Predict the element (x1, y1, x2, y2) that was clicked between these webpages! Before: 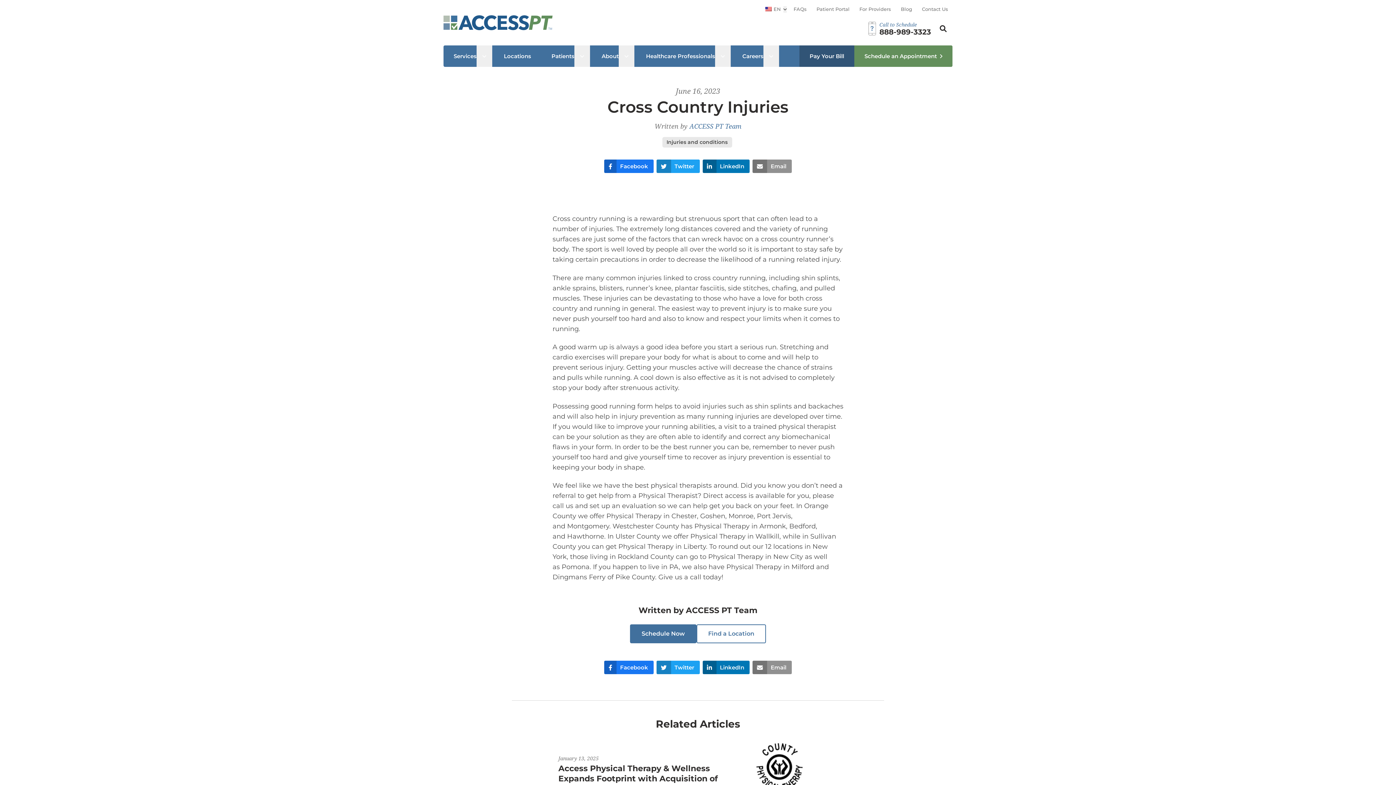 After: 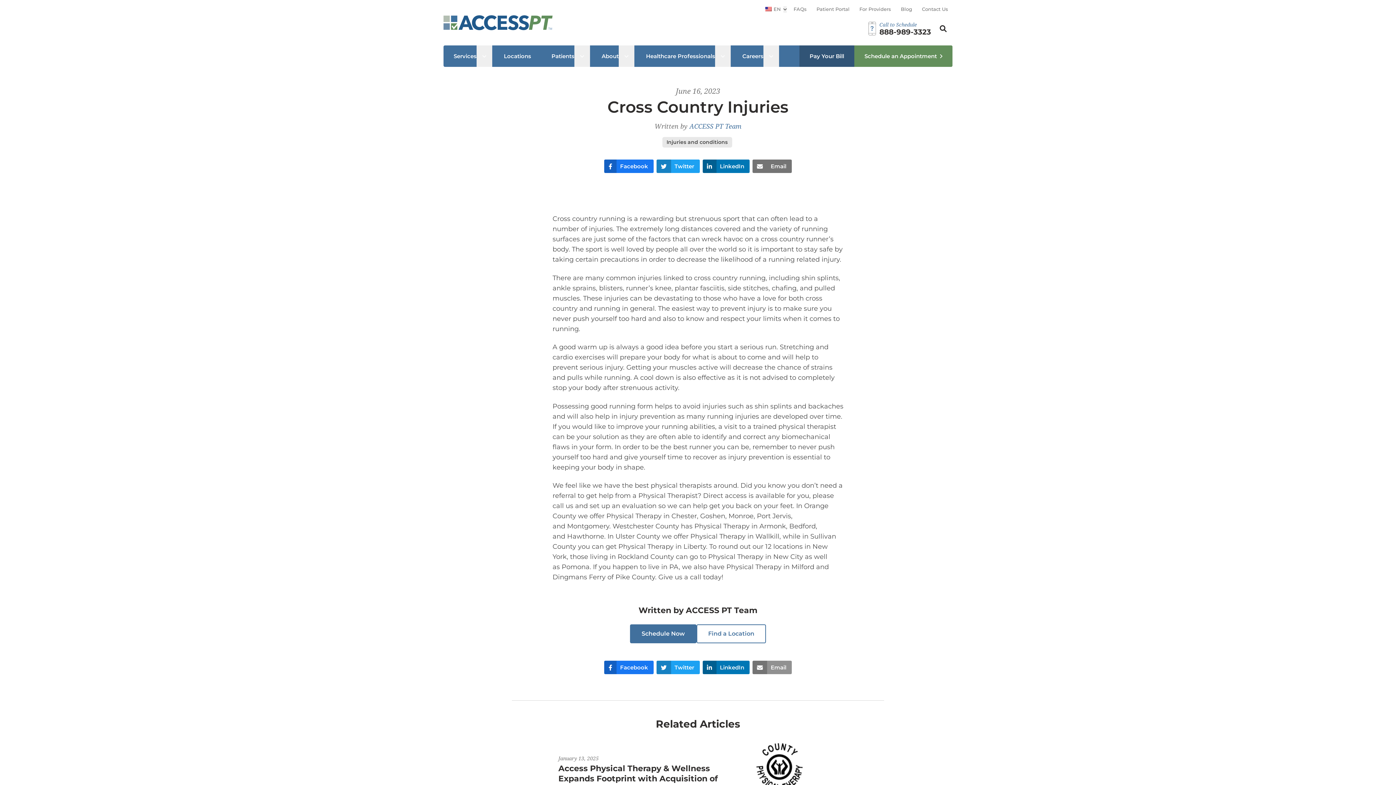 Action: label: Email bbox: (752, 159, 792, 173)